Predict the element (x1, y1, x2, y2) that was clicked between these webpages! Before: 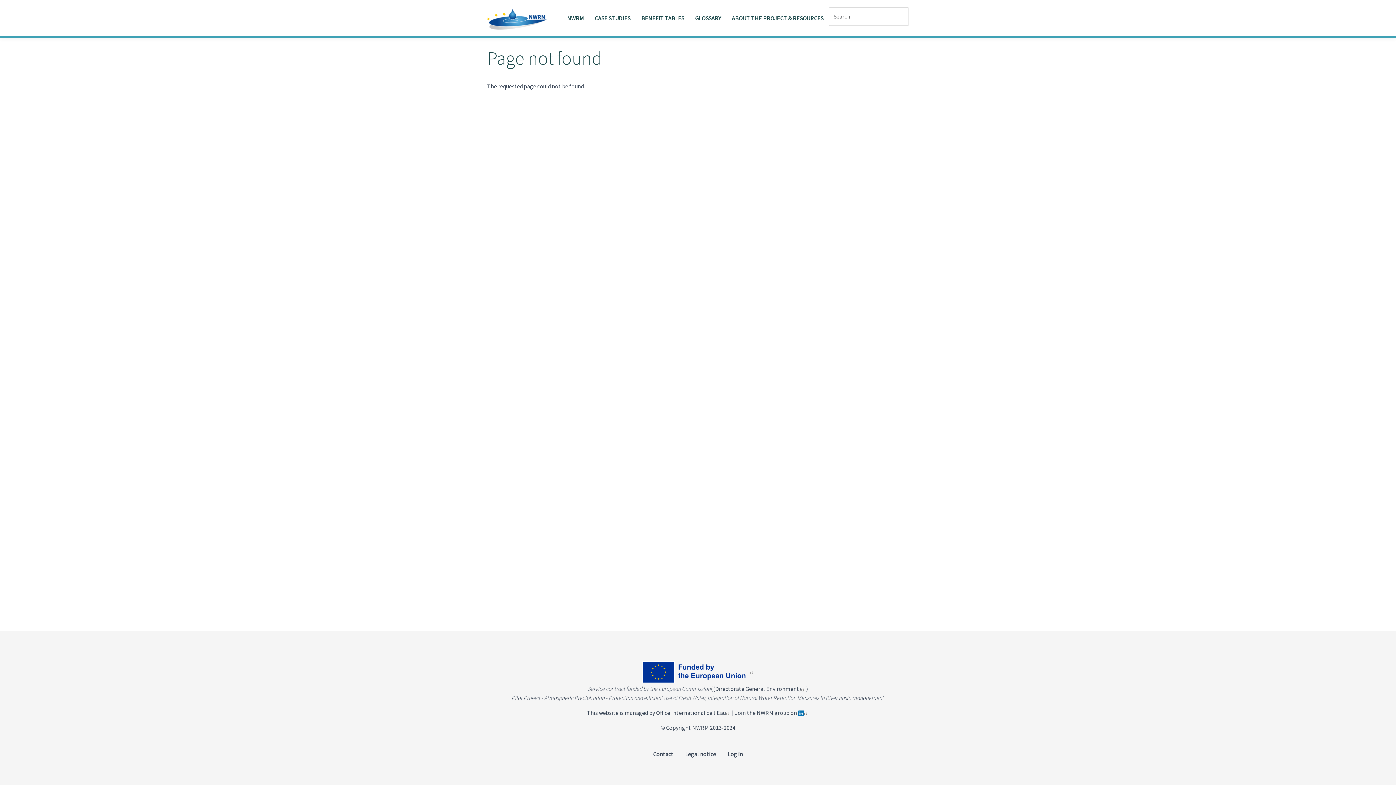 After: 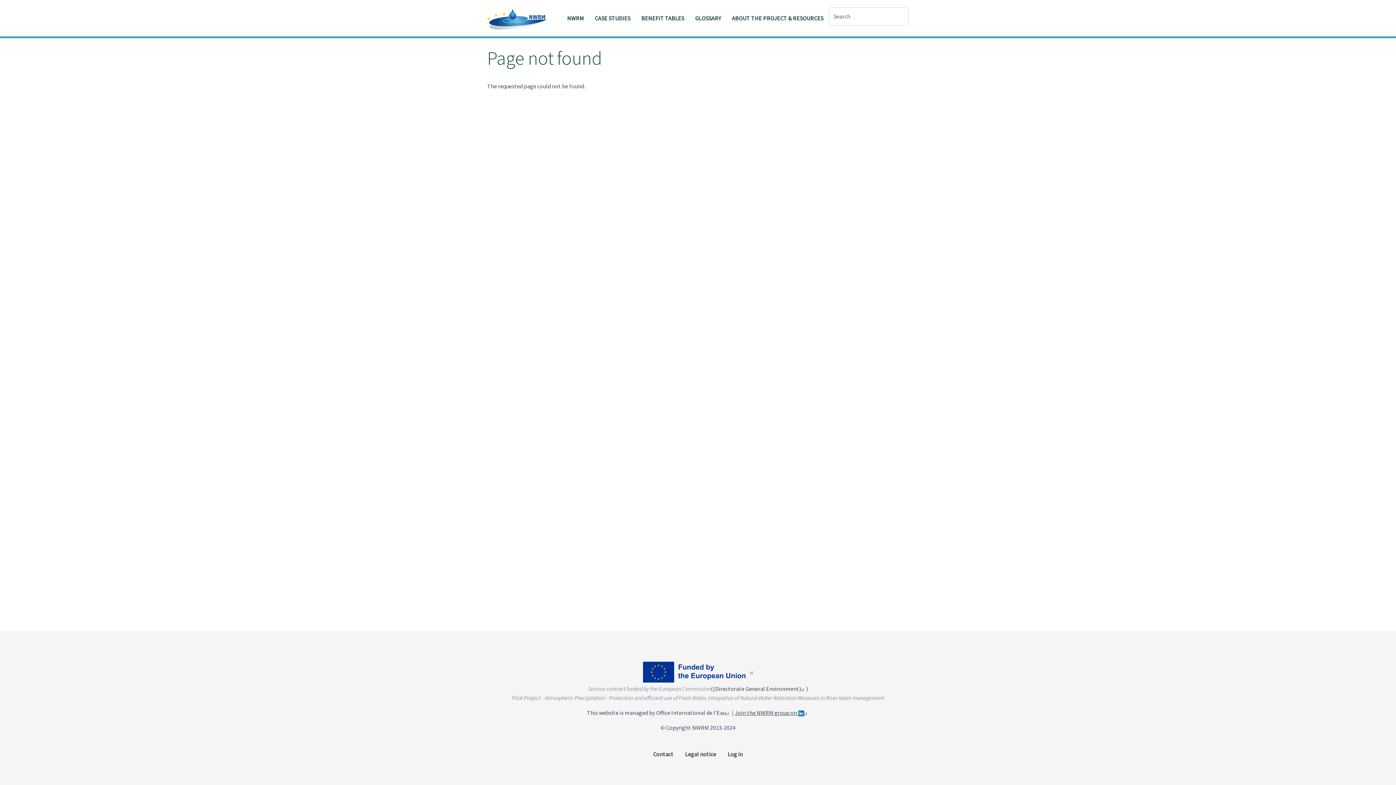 Action: bbox: (735, 709, 804, 716) label: Join the NWRM group on 